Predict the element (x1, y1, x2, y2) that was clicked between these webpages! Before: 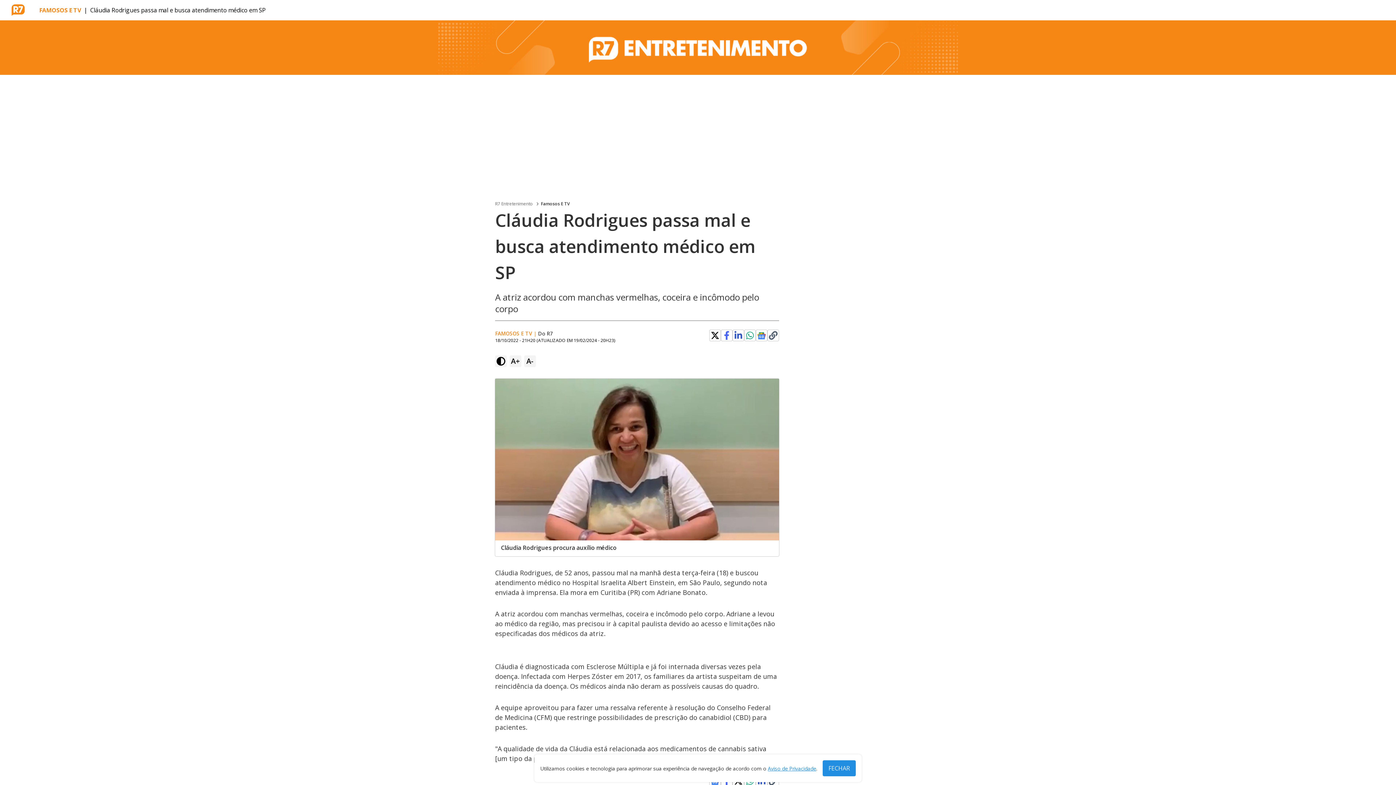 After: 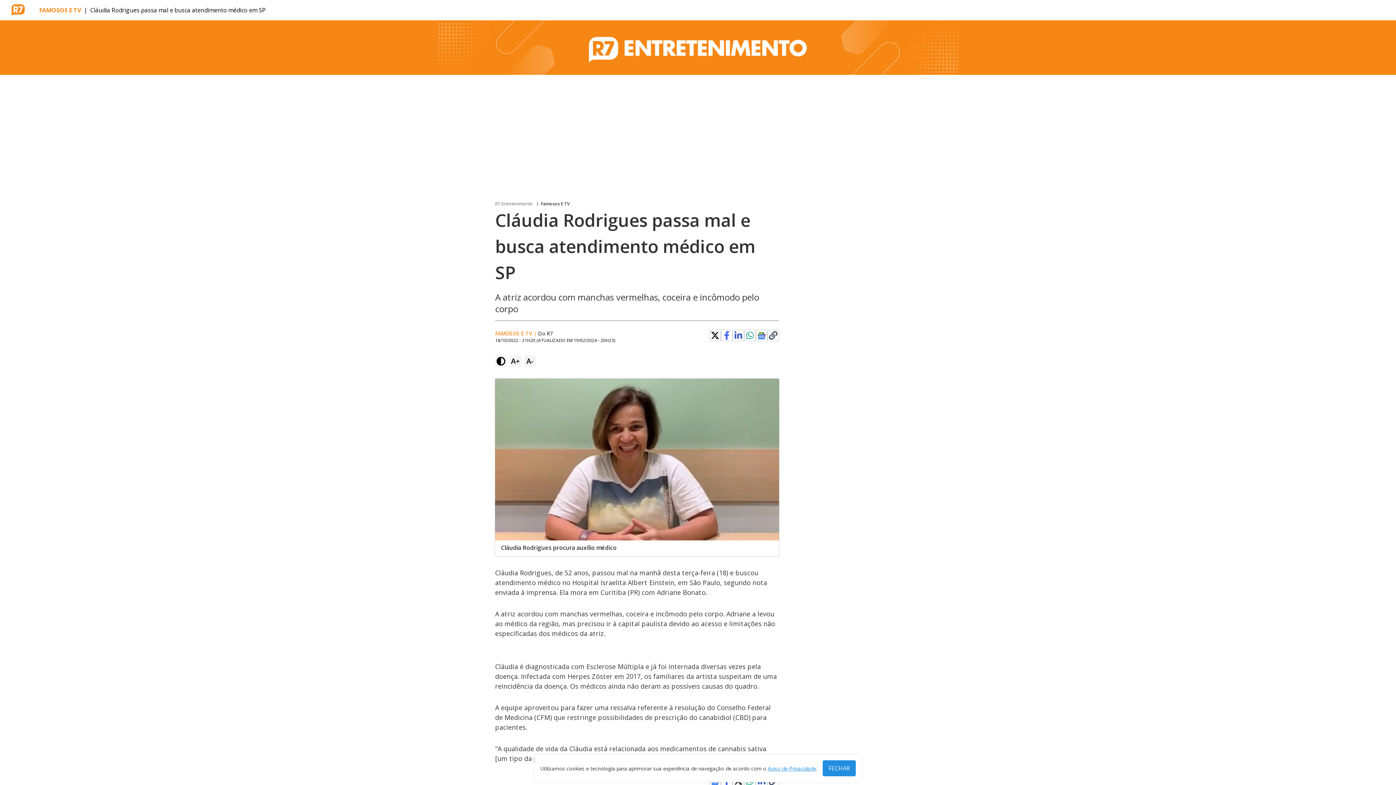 Action: bbox: (769, 331, 777, 340) label: Clique para copiar o link de compartilhamento